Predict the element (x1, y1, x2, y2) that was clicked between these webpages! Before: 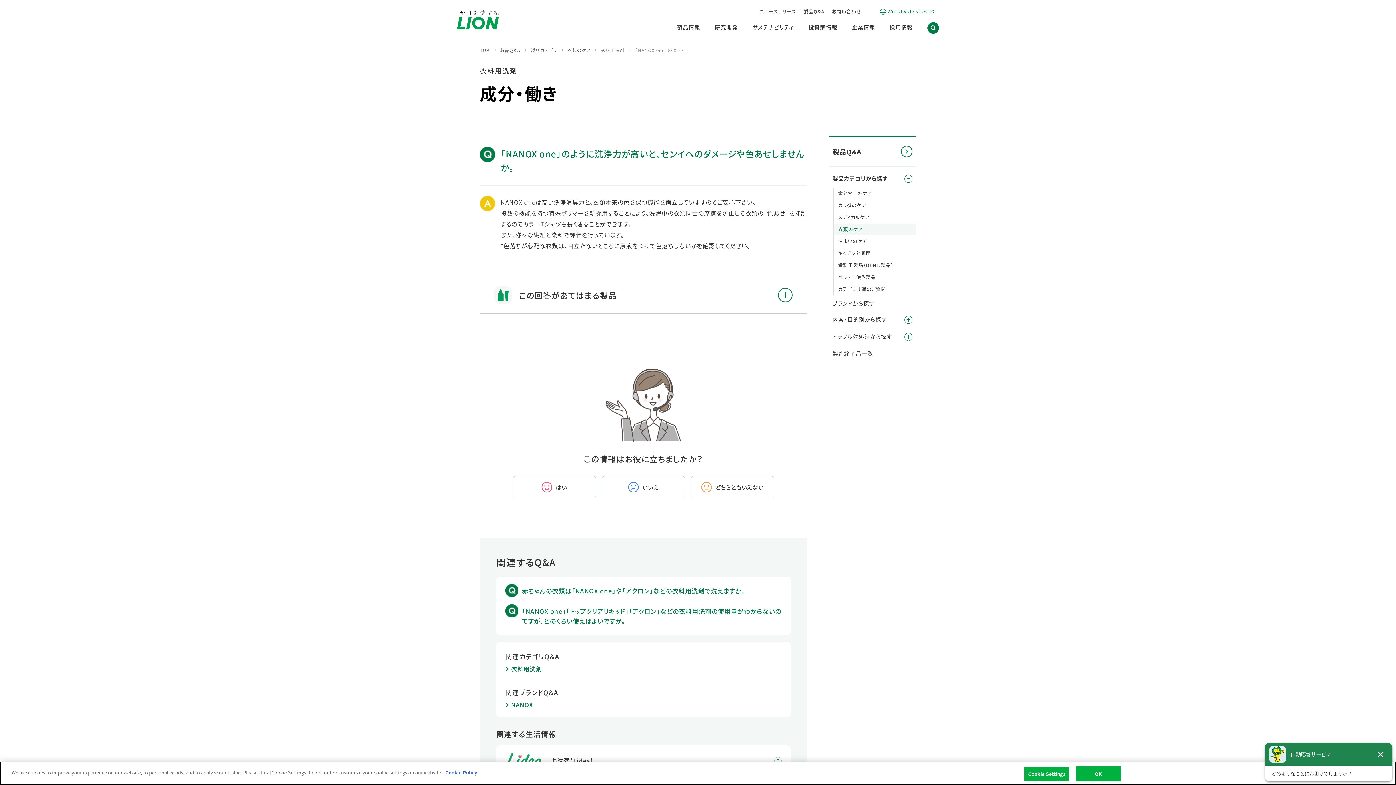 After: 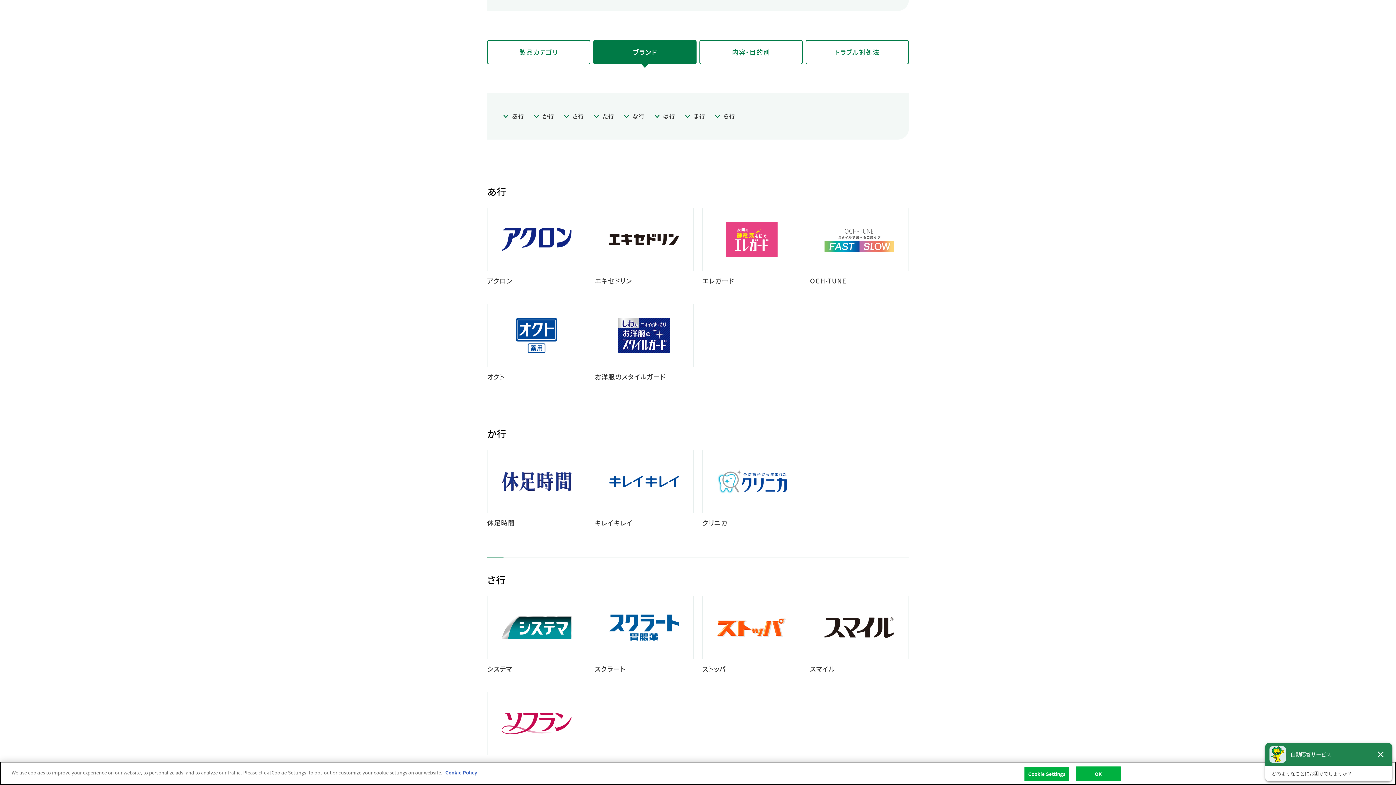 Action: label: ブランドから探す bbox: (829, 295, 916, 311)